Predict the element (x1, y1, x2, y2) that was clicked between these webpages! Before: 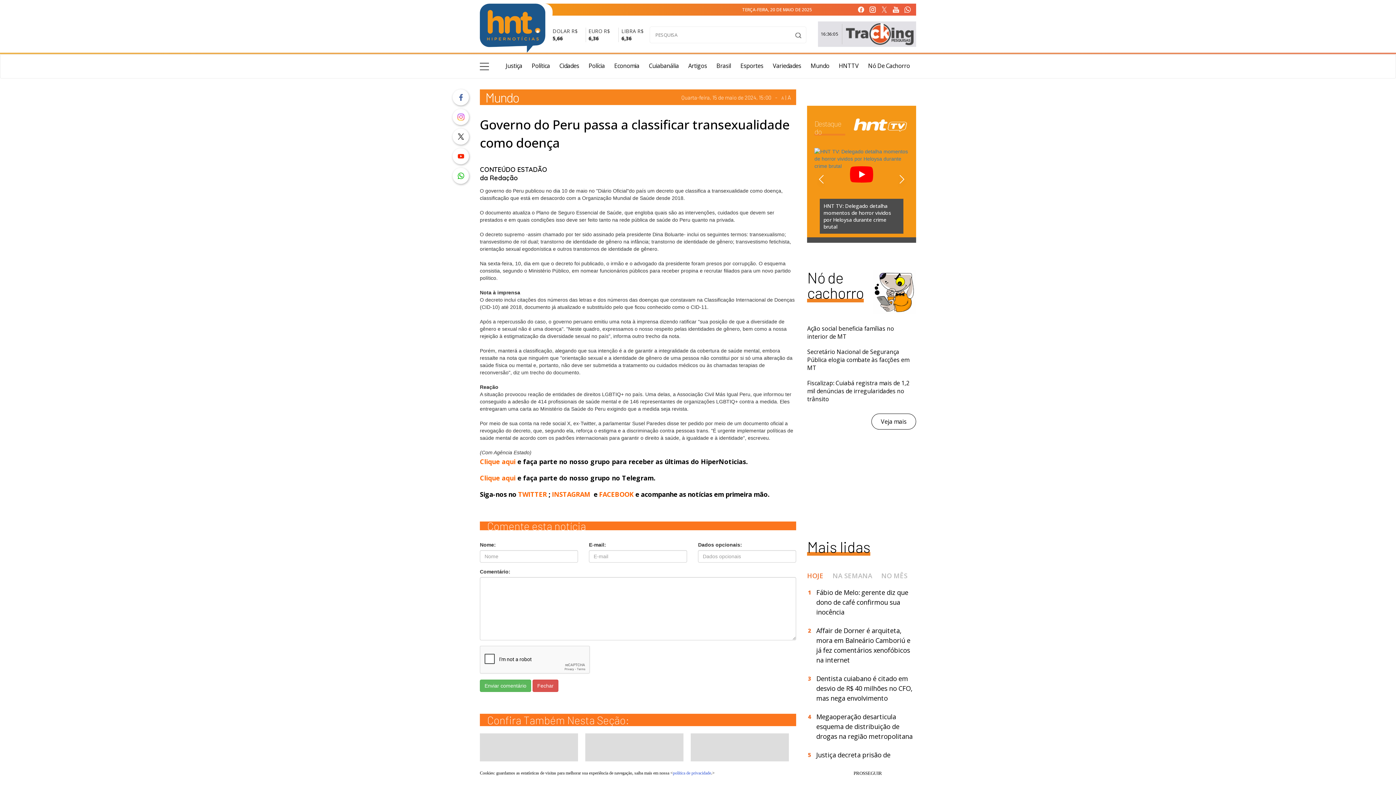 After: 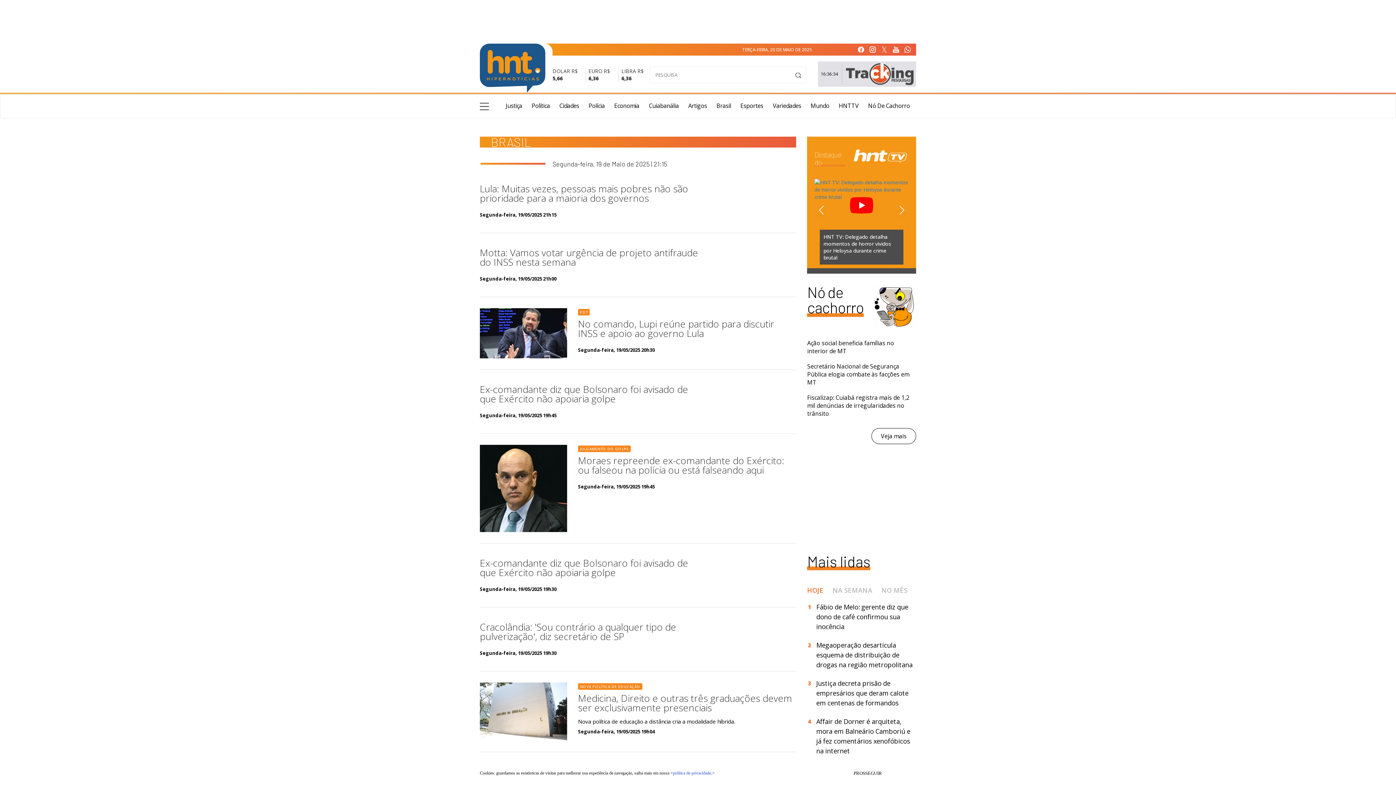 Action: bbox: (713, 51, 731, 80) label: Brasil